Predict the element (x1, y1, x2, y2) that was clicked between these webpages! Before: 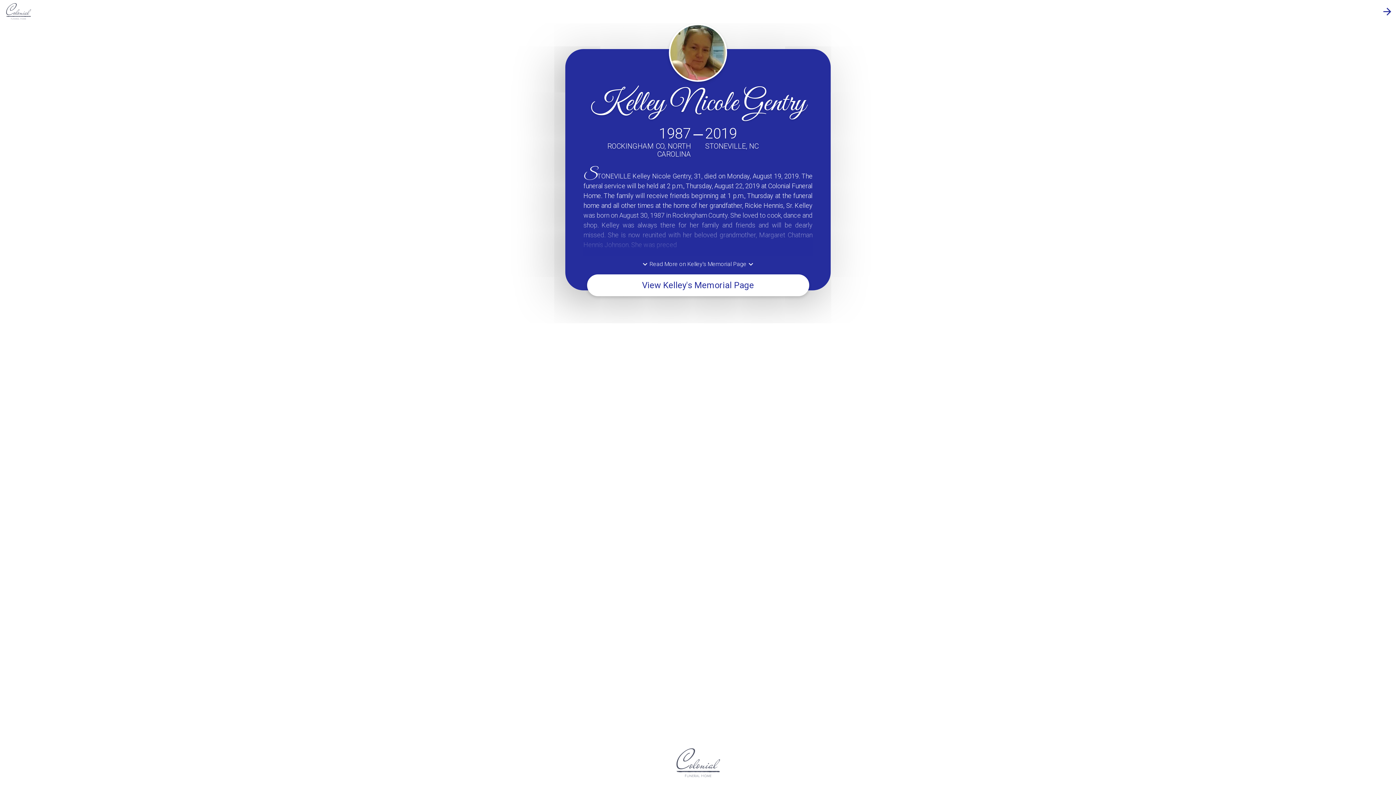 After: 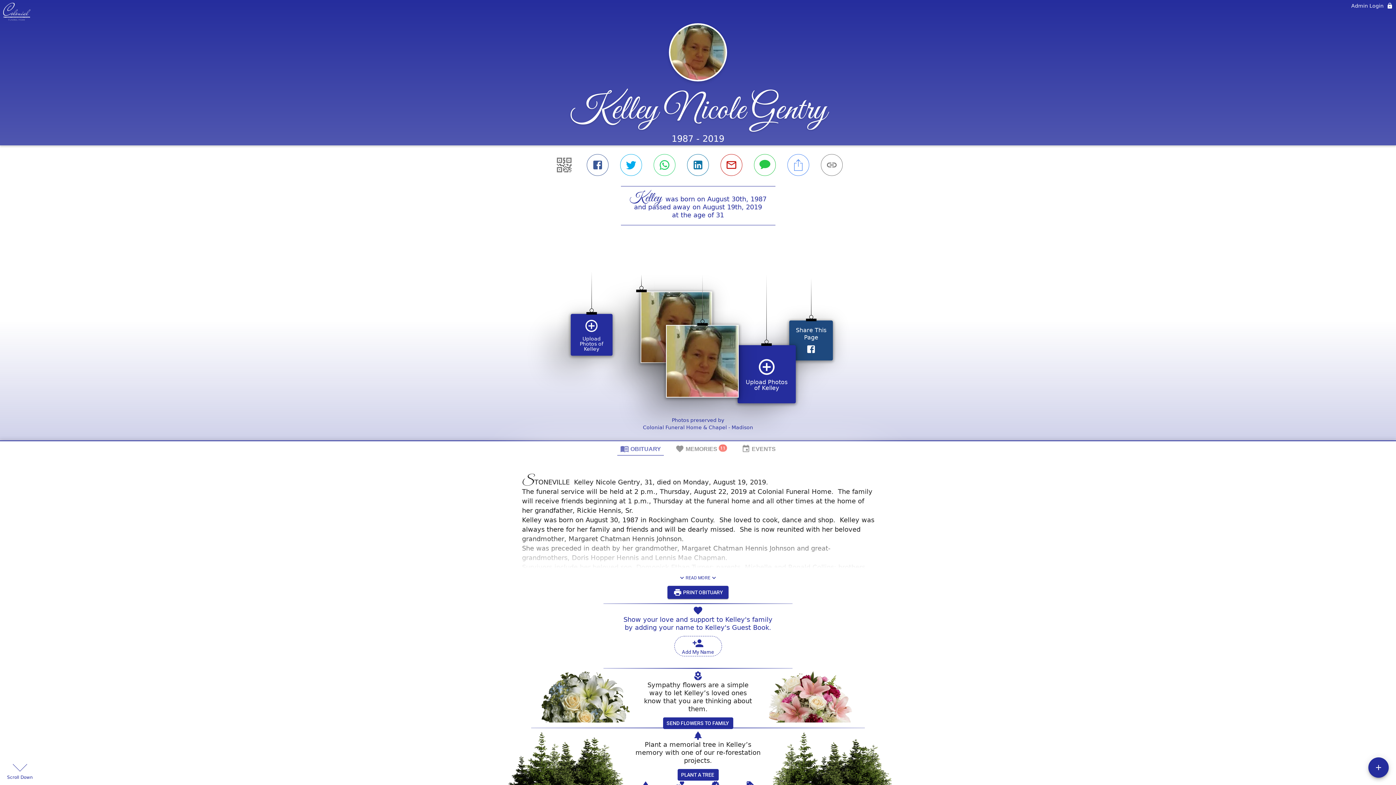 Action: label: keyboard_arrow_down
Read More on Kelley's Memorial Page
keyboard_arrow_down bbox: (583, 260, 812, 268)